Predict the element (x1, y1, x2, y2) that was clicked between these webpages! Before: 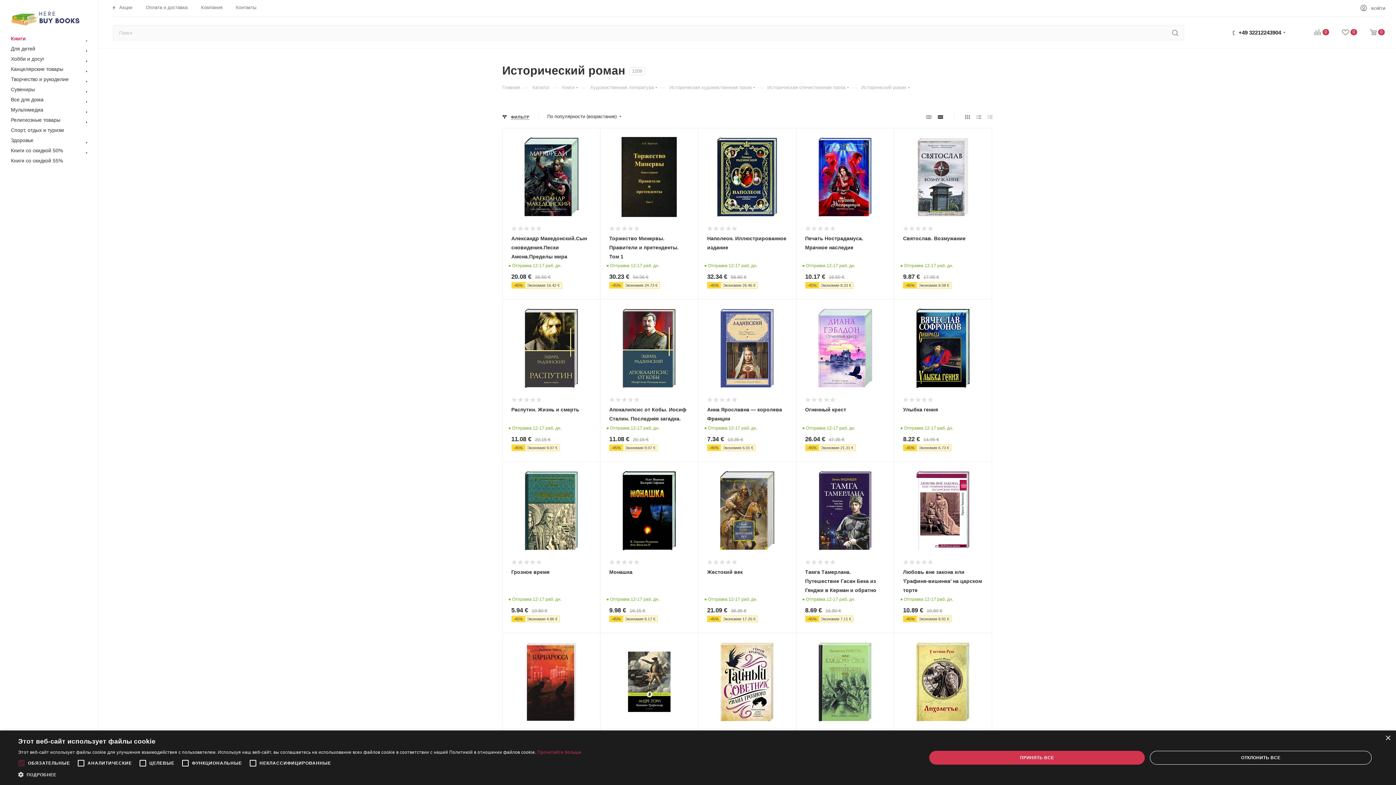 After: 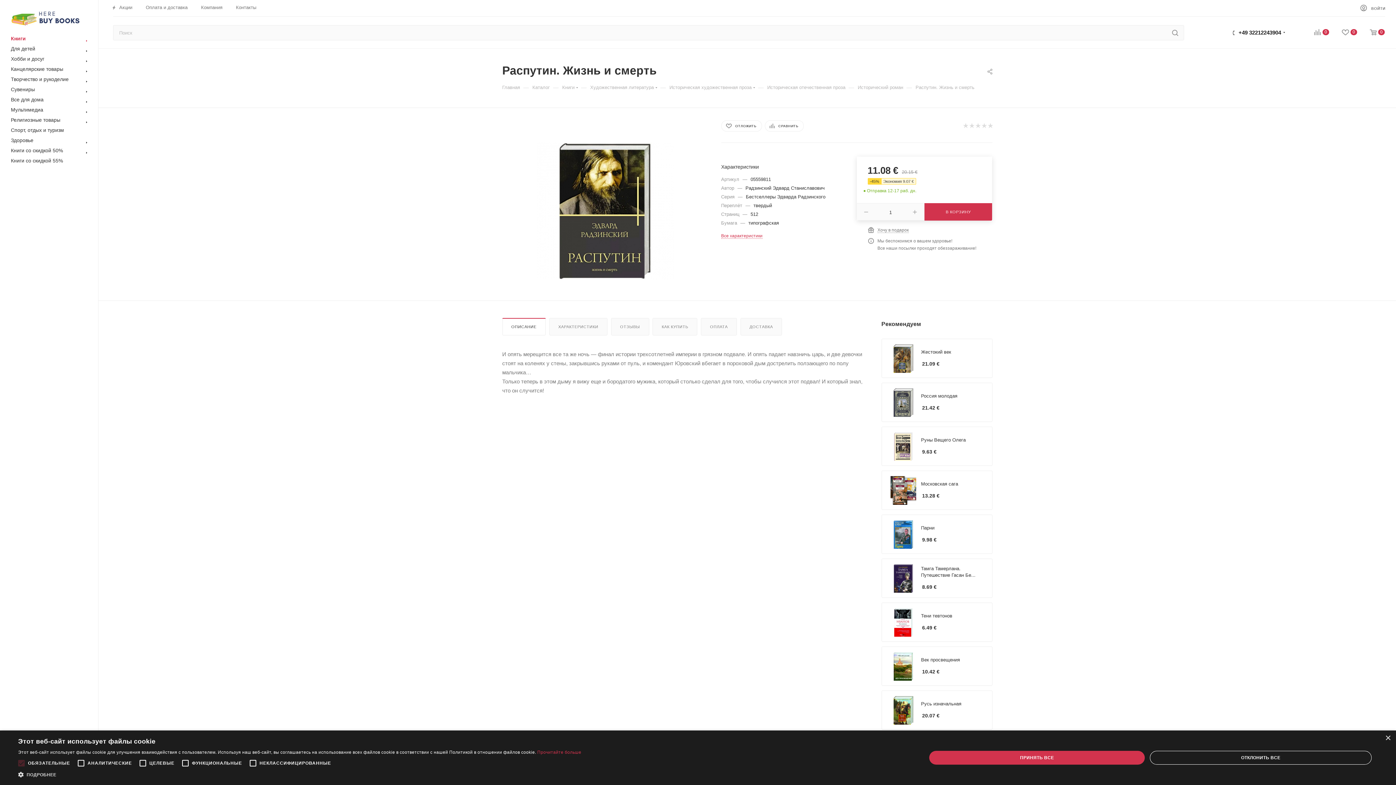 Action: label: Распутин. Жизнь и смерть bbox: (511, 407, 579, 412)